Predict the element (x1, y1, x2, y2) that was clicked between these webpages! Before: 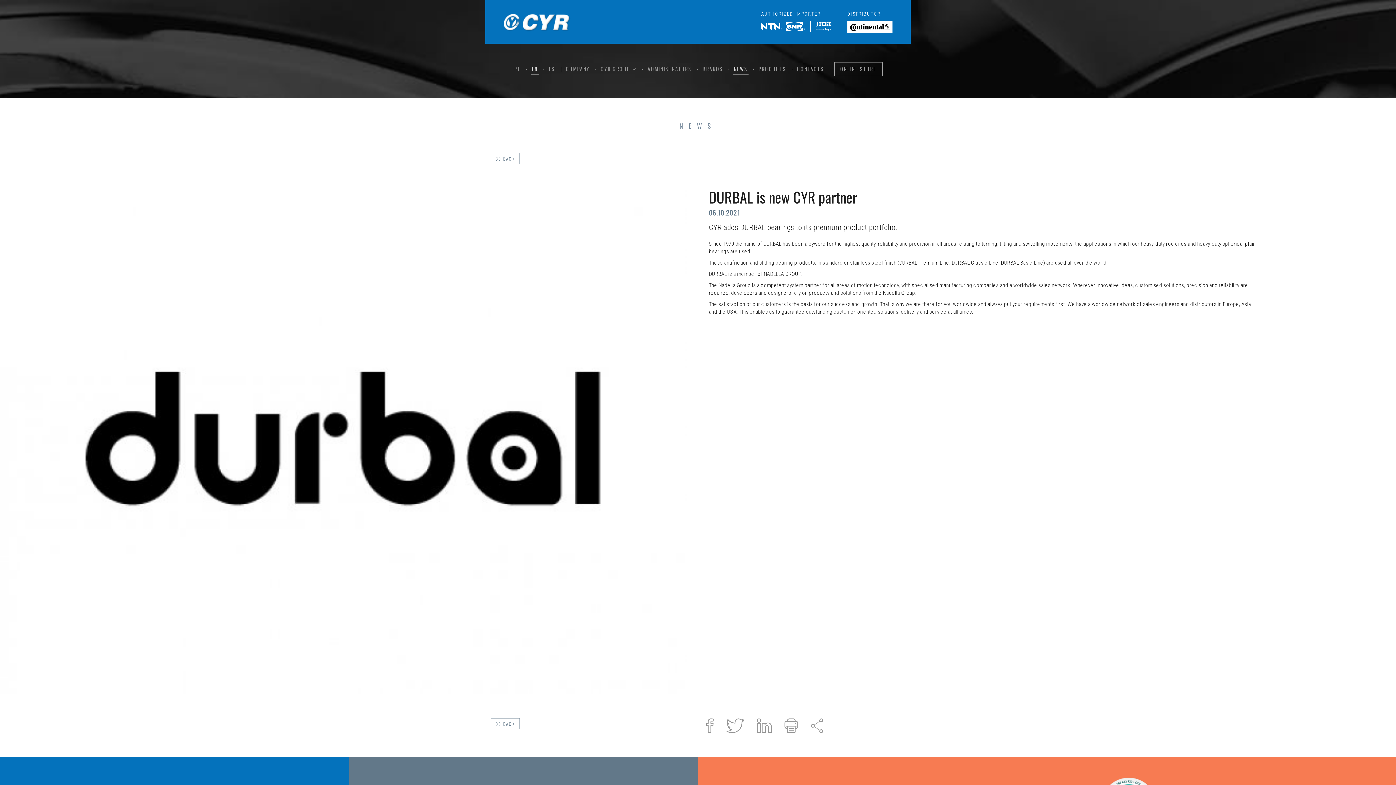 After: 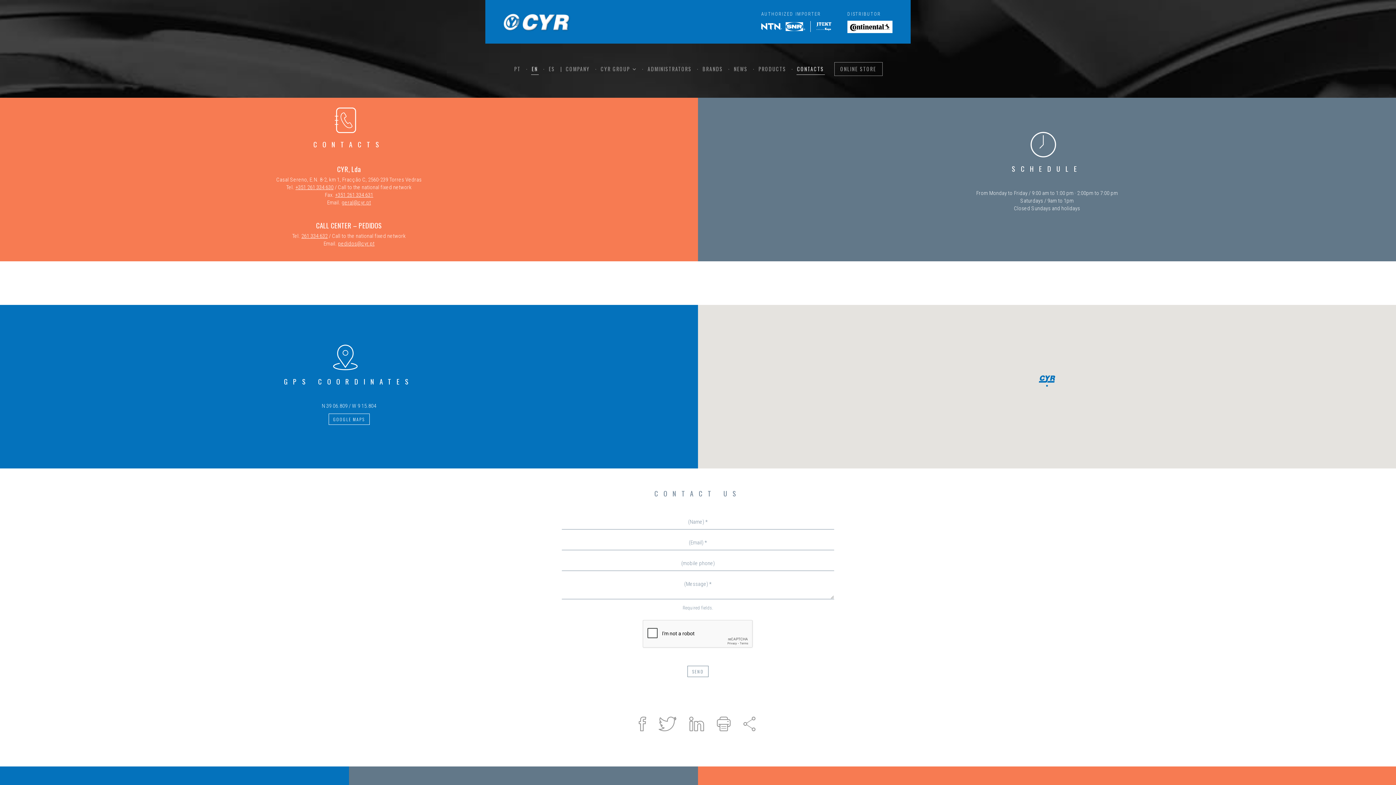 Action: label: CONTACTS bbox: (796, 65, 824, 74)